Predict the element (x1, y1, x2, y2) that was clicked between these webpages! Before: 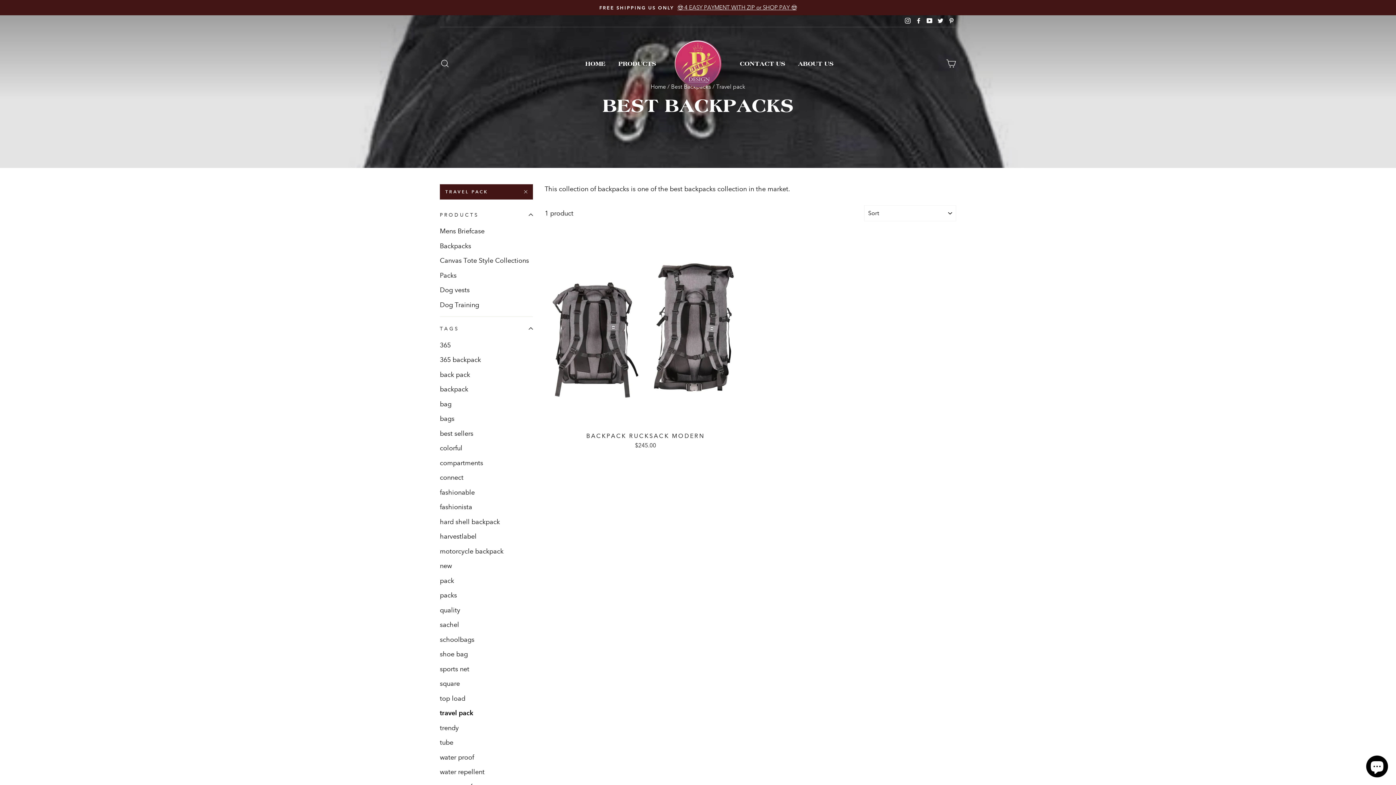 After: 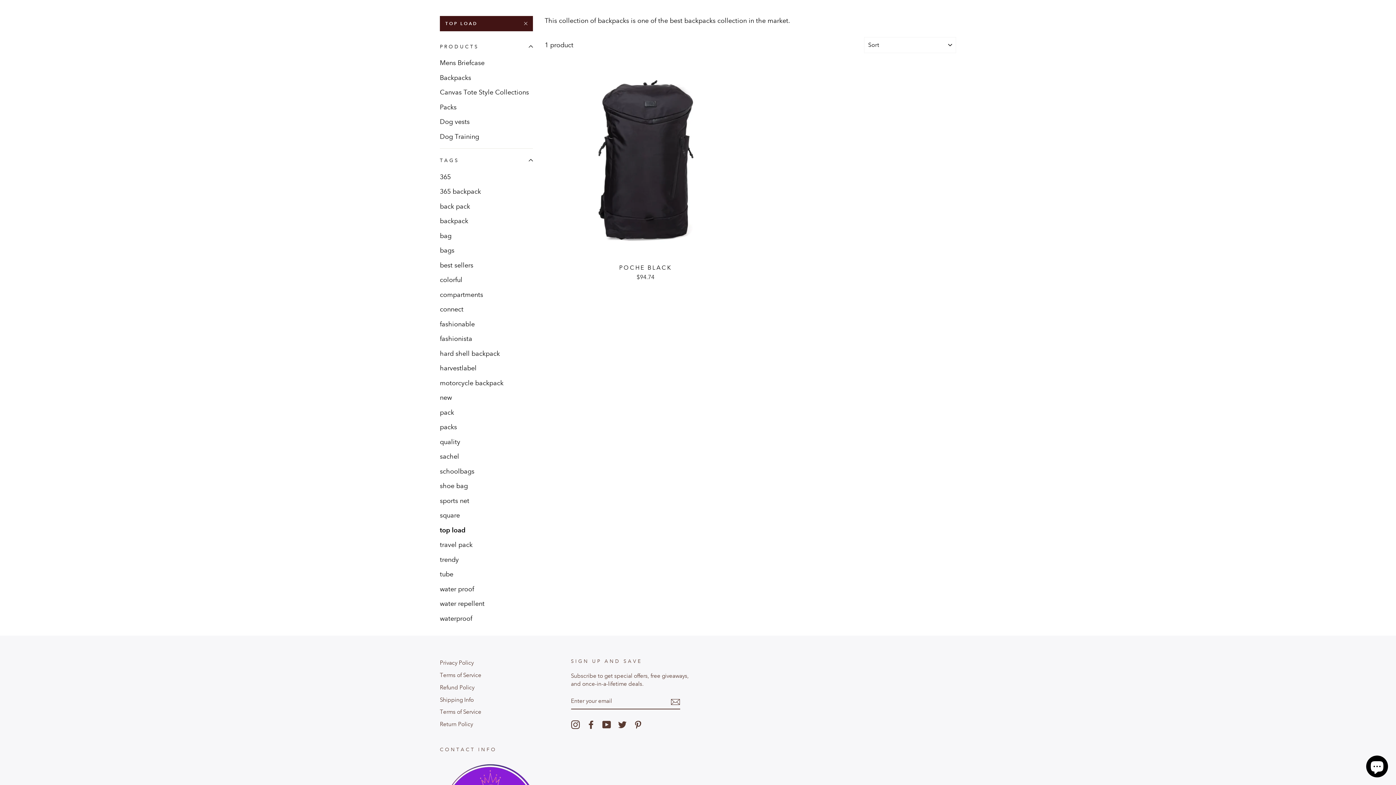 Action: bbox: (440, 692, 533, 705) label: top load